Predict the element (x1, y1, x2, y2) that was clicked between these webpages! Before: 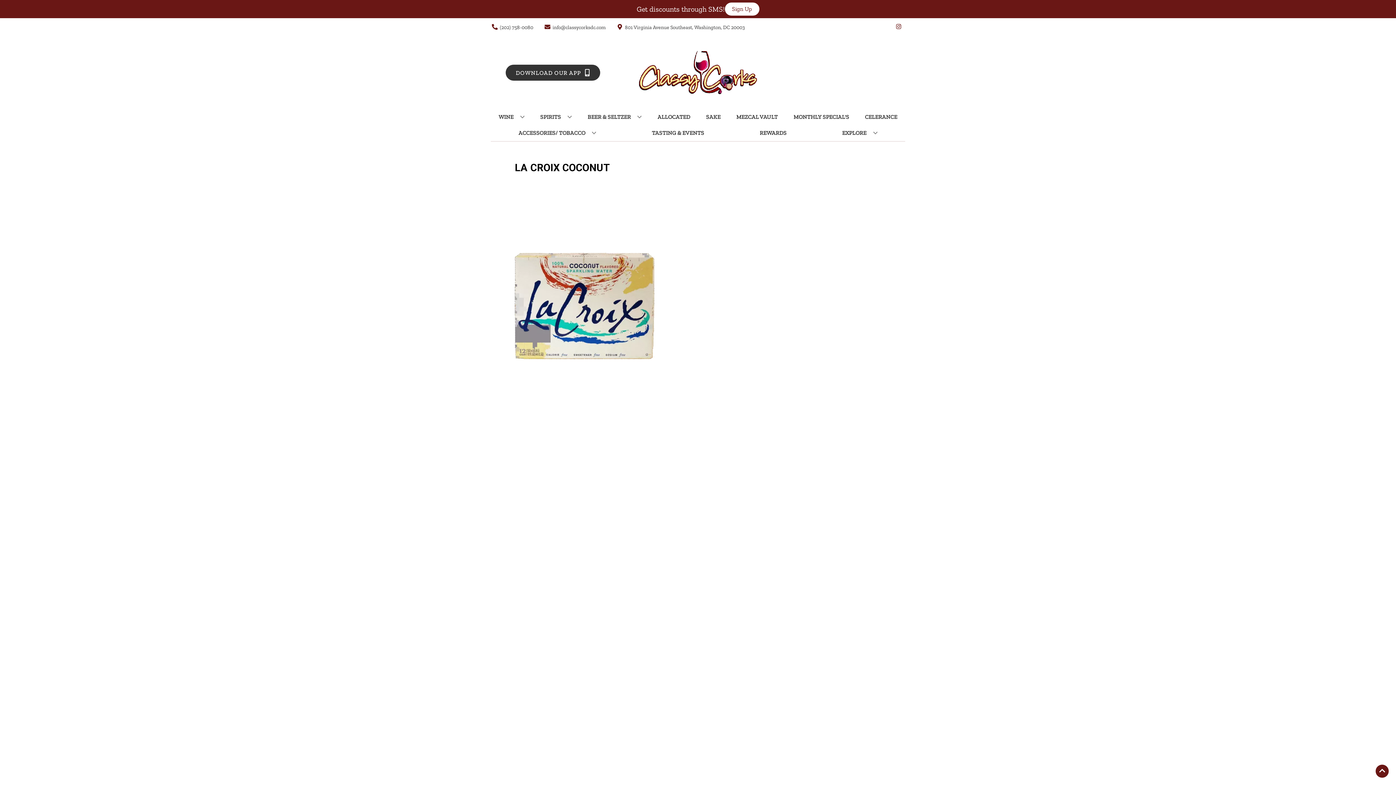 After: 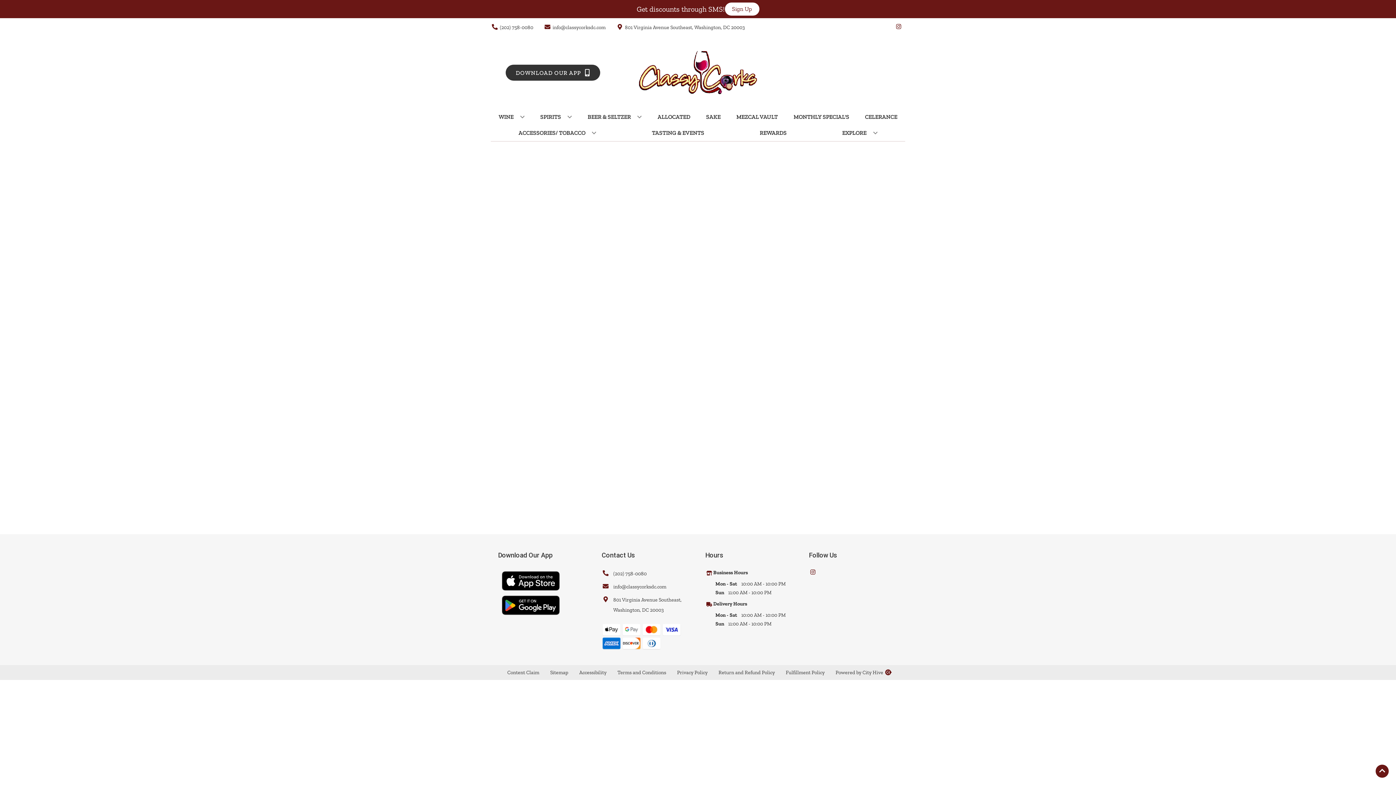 Action: label: MEZCAL VAULT bbox: (733, 109, 780, 125)